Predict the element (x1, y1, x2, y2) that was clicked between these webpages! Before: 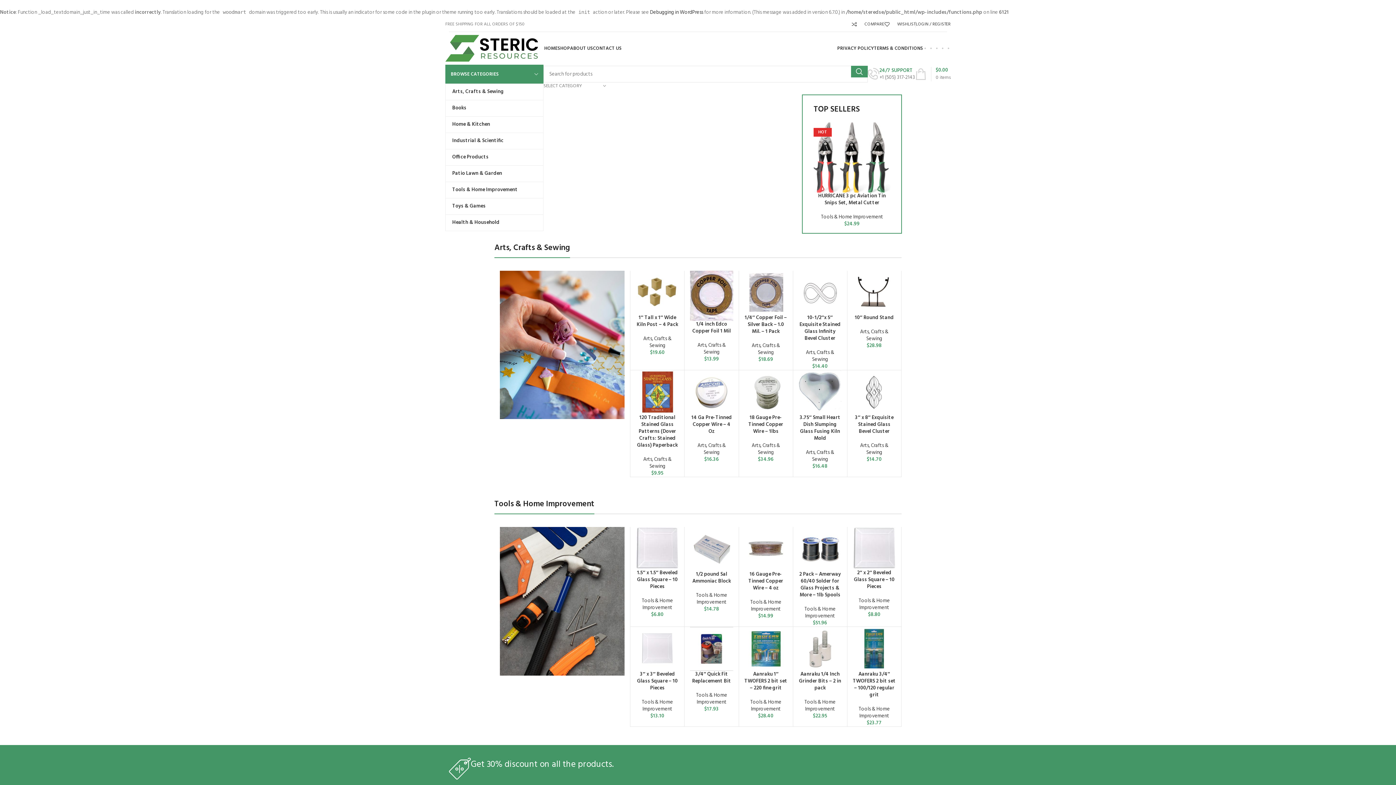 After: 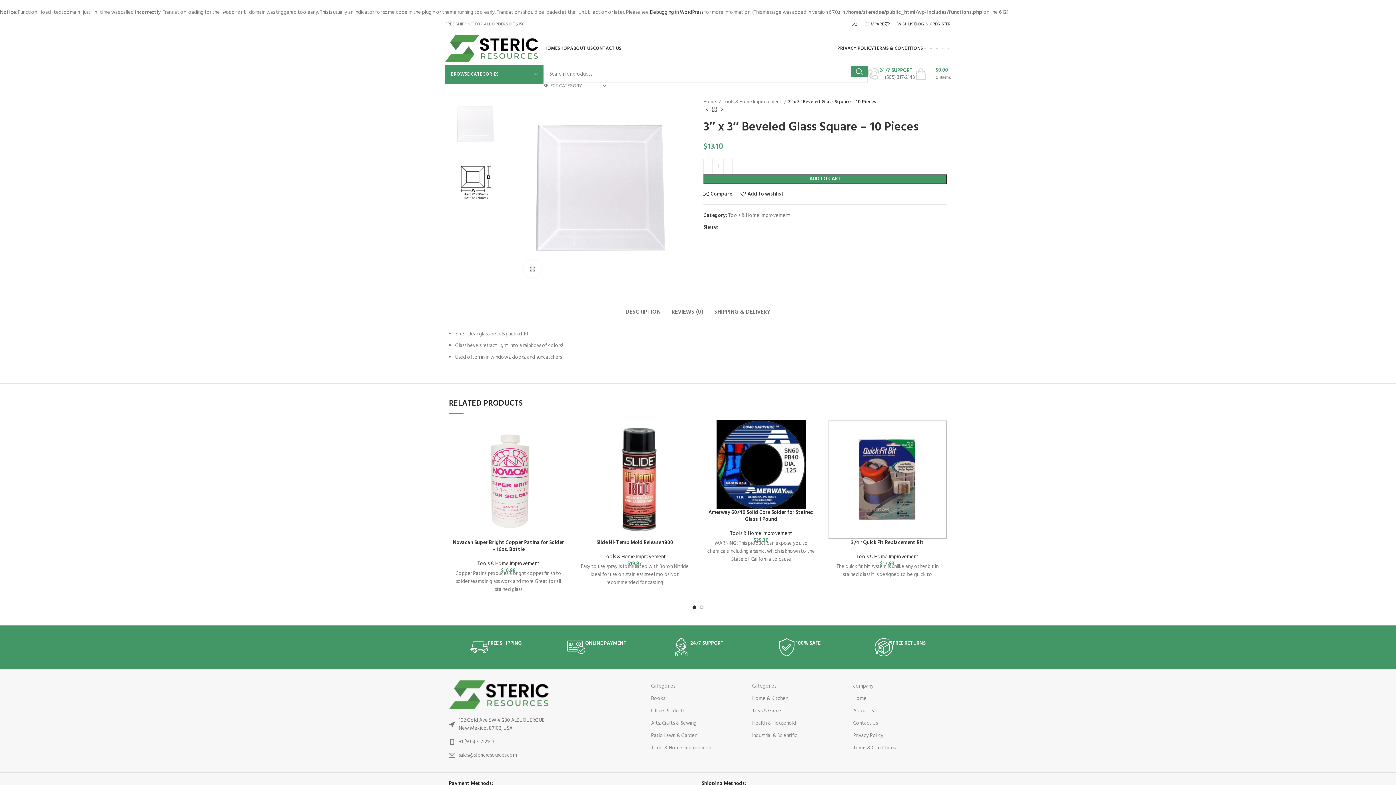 Action: bbox: (636, 627, 679, 671)